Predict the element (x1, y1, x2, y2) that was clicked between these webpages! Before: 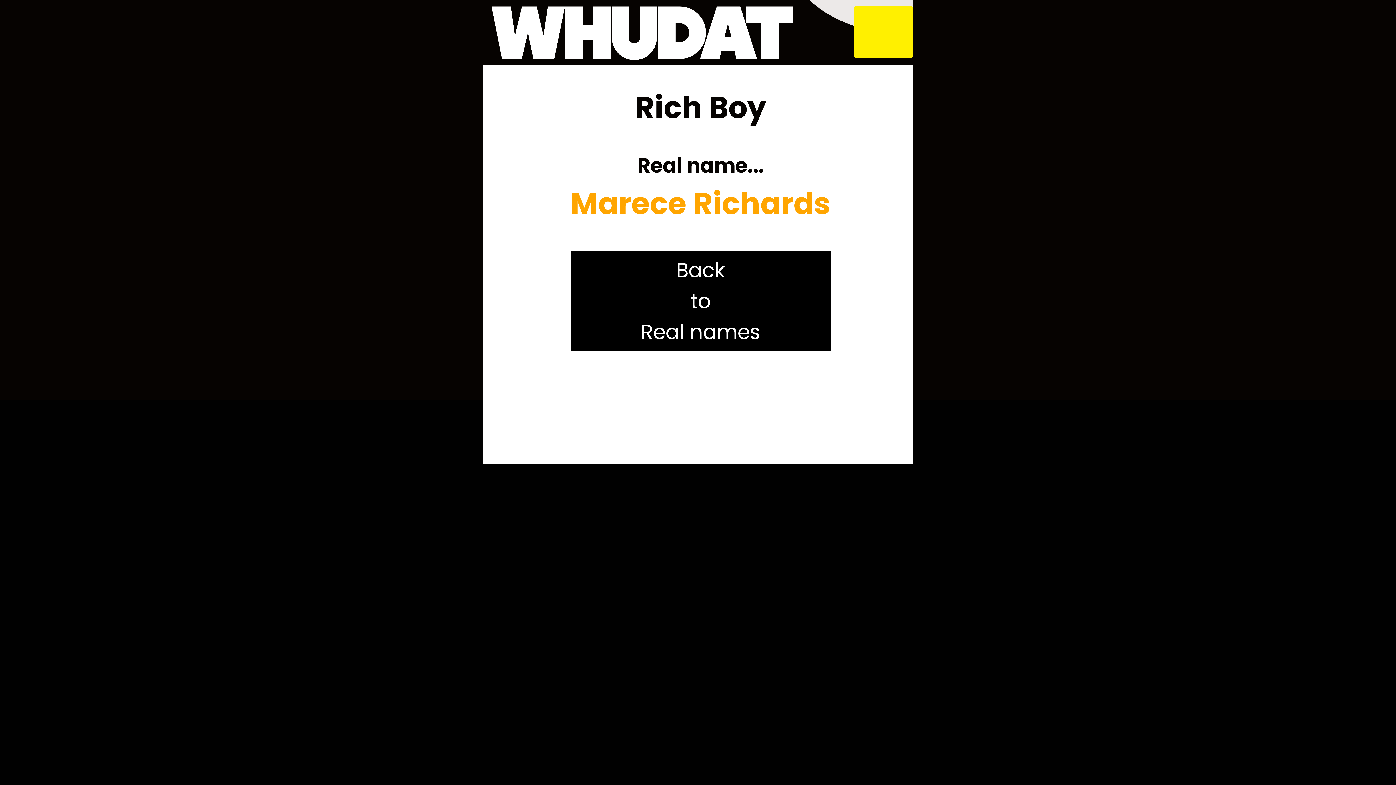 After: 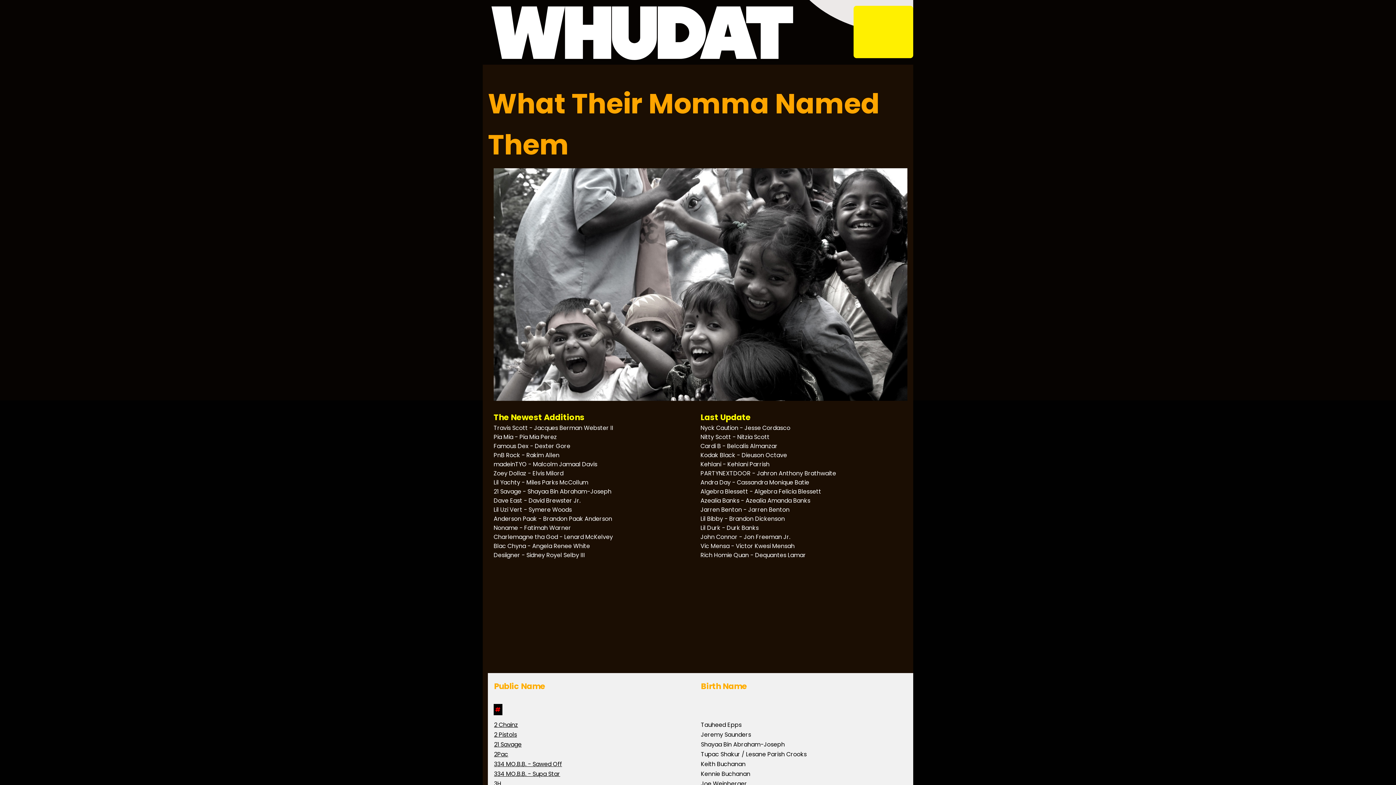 Action: bbox: (570, 251, 830, 351) label: Back
to
Real names